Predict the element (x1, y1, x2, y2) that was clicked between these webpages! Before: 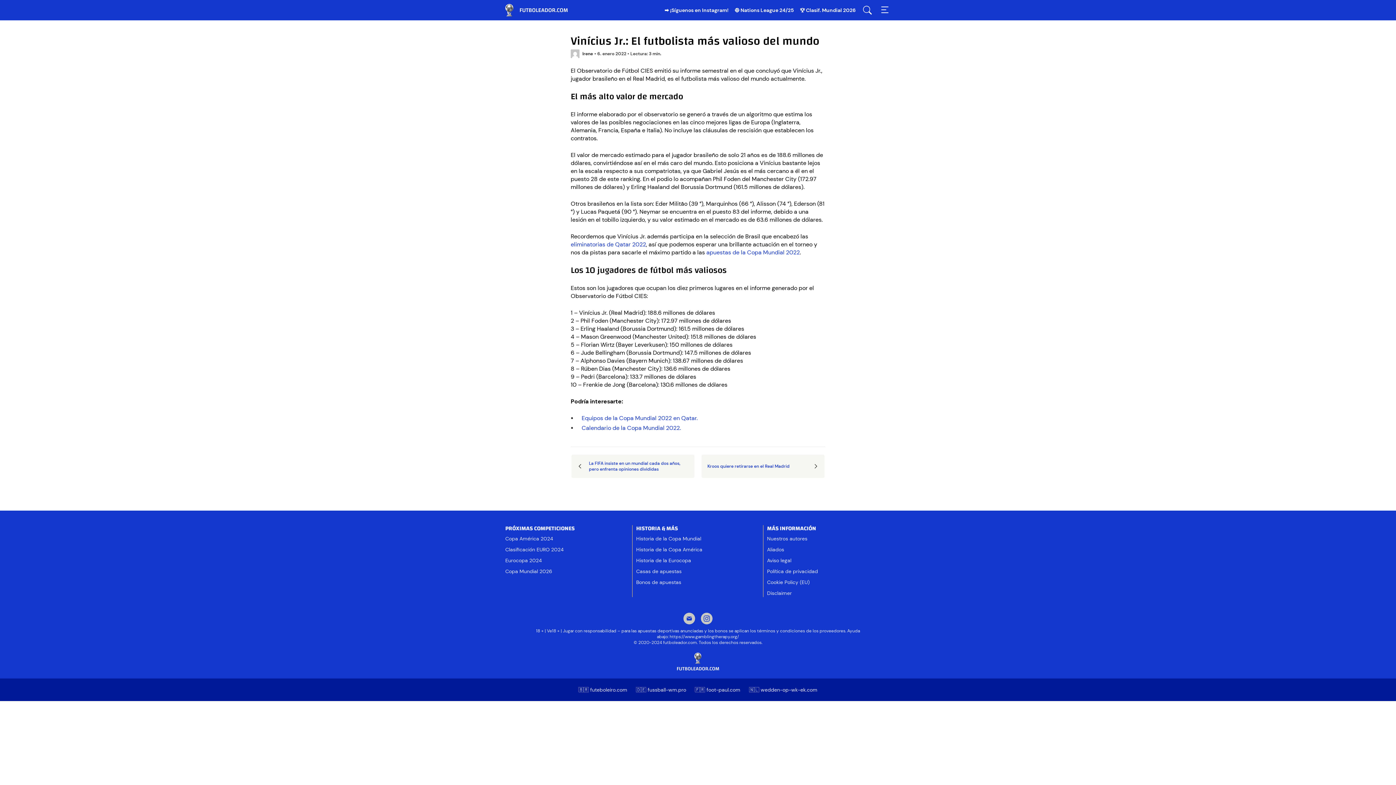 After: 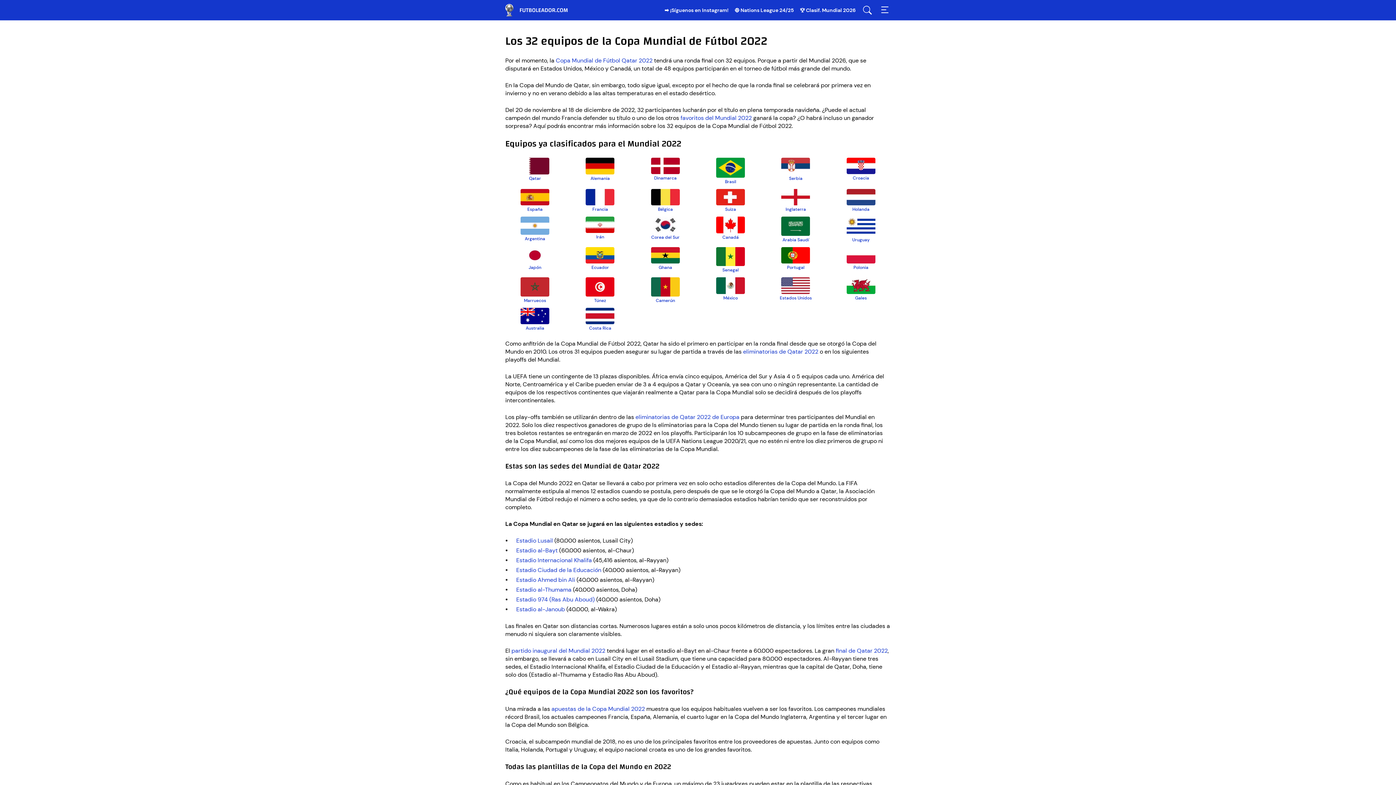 Action: label: Equipos de la Copa Mundial 2022 en Qatar. bbox: (581, 414, 697, 422)